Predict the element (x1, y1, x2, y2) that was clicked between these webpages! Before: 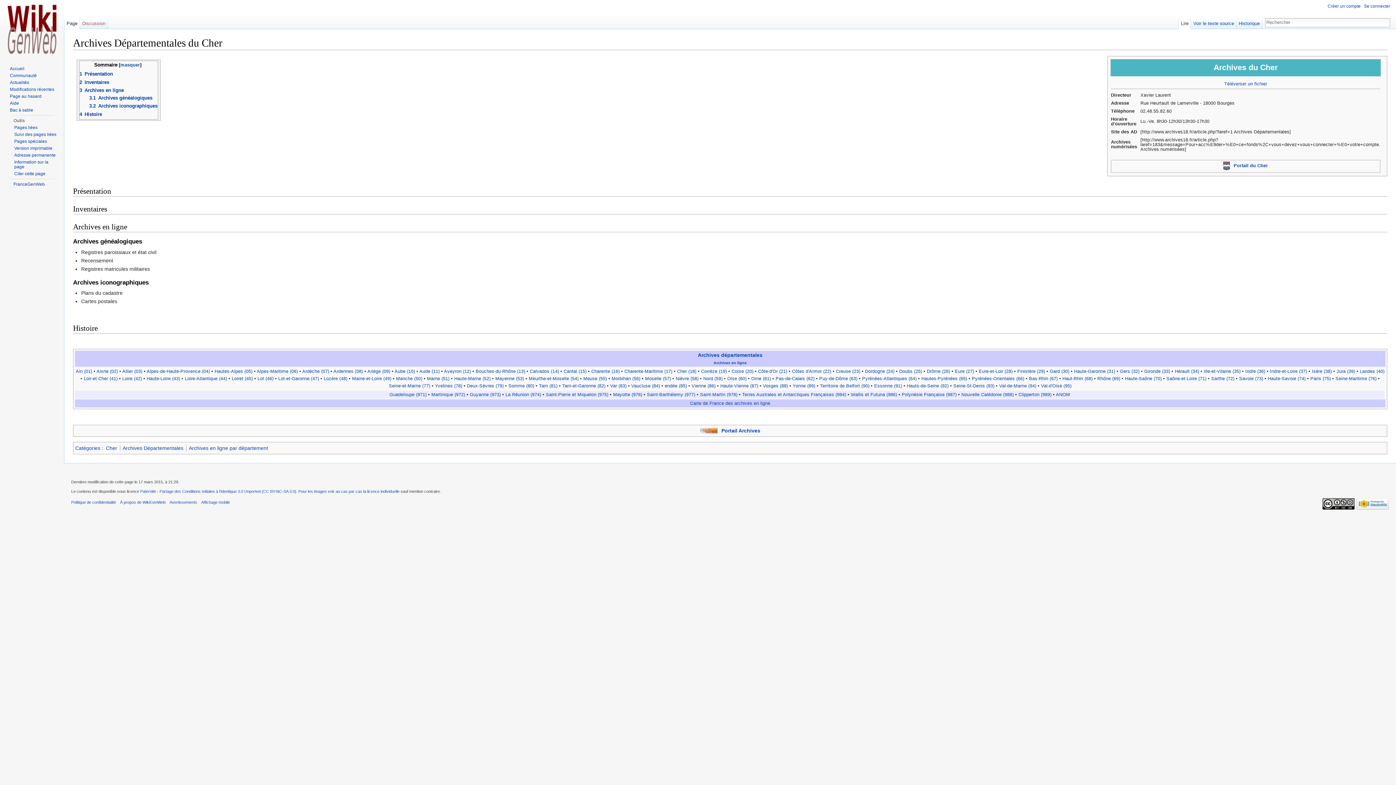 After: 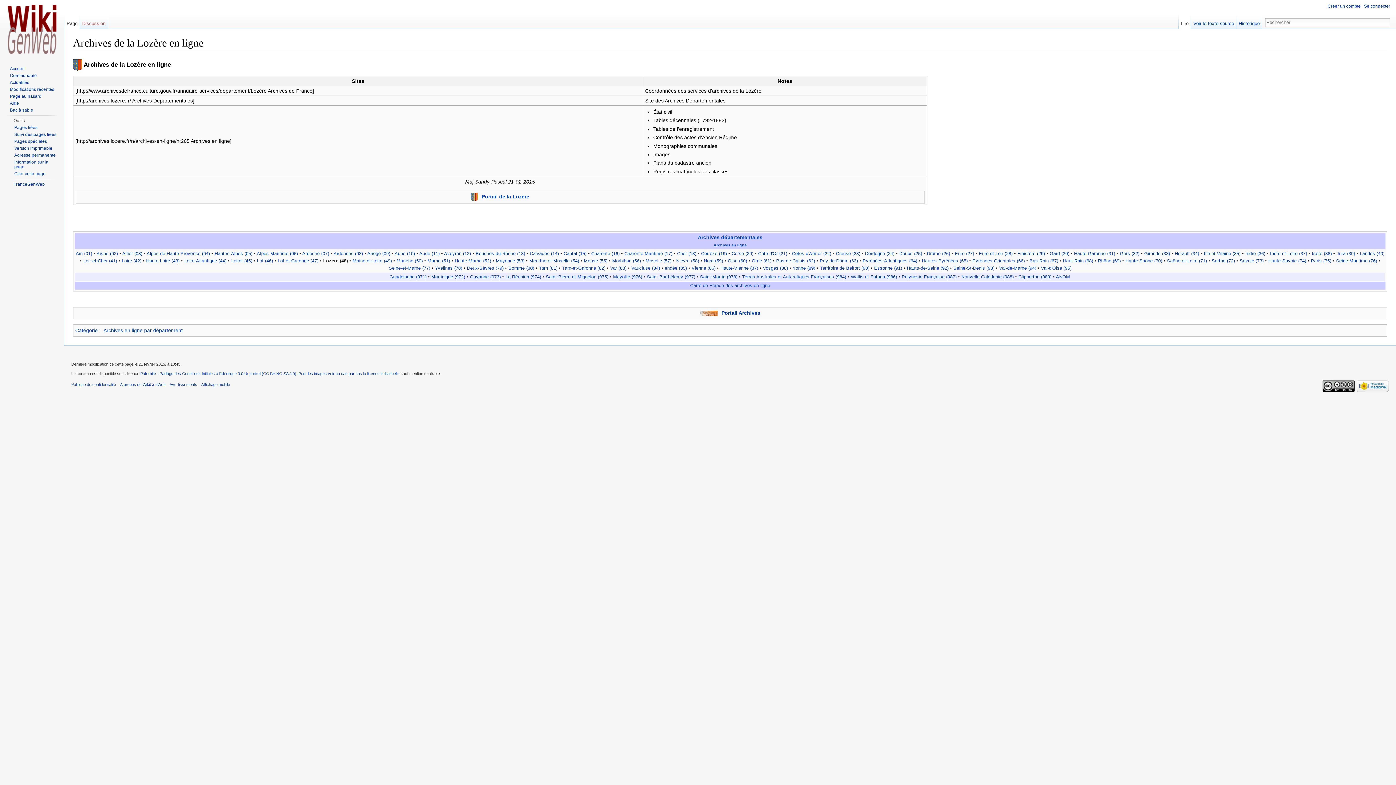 Action: label: Lozère (48) bbox: (323, 376, 347, 381)